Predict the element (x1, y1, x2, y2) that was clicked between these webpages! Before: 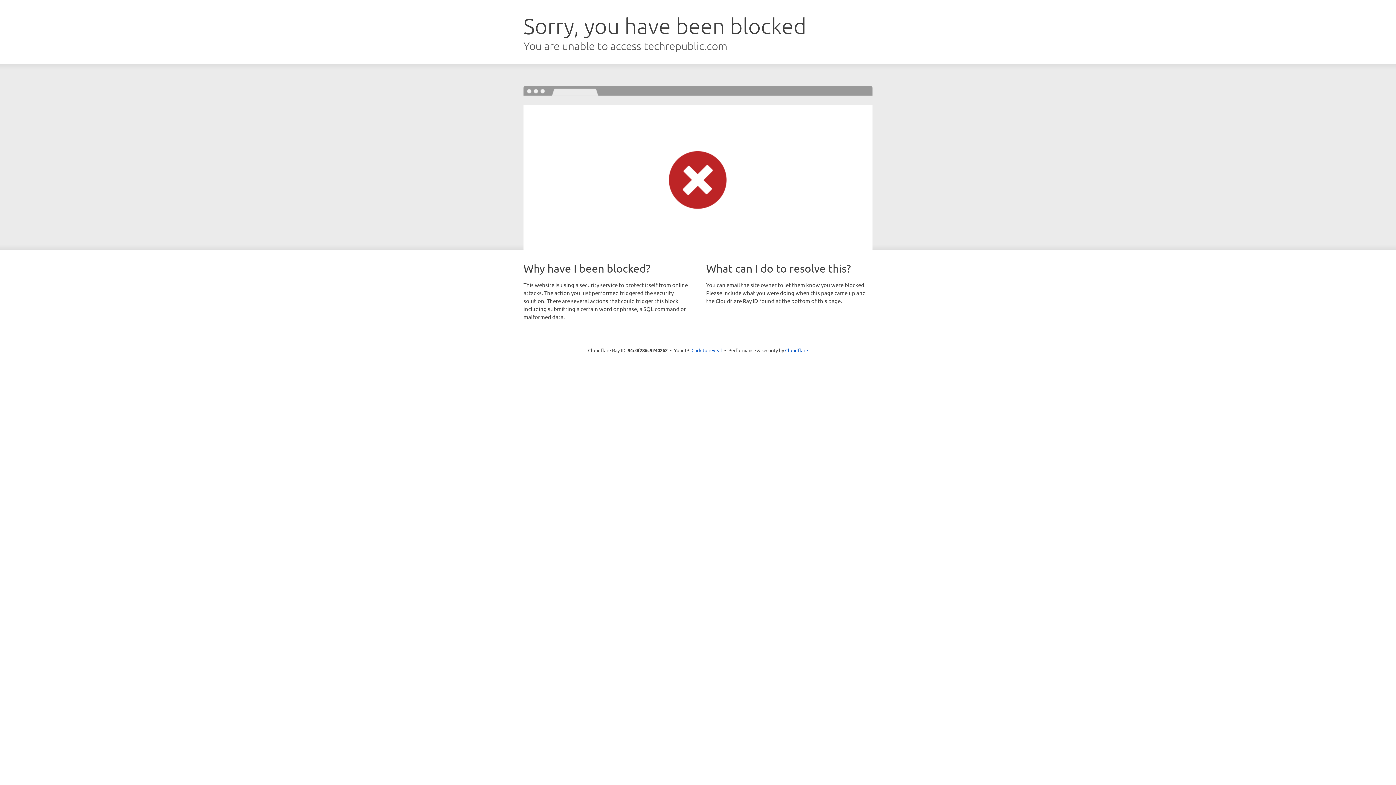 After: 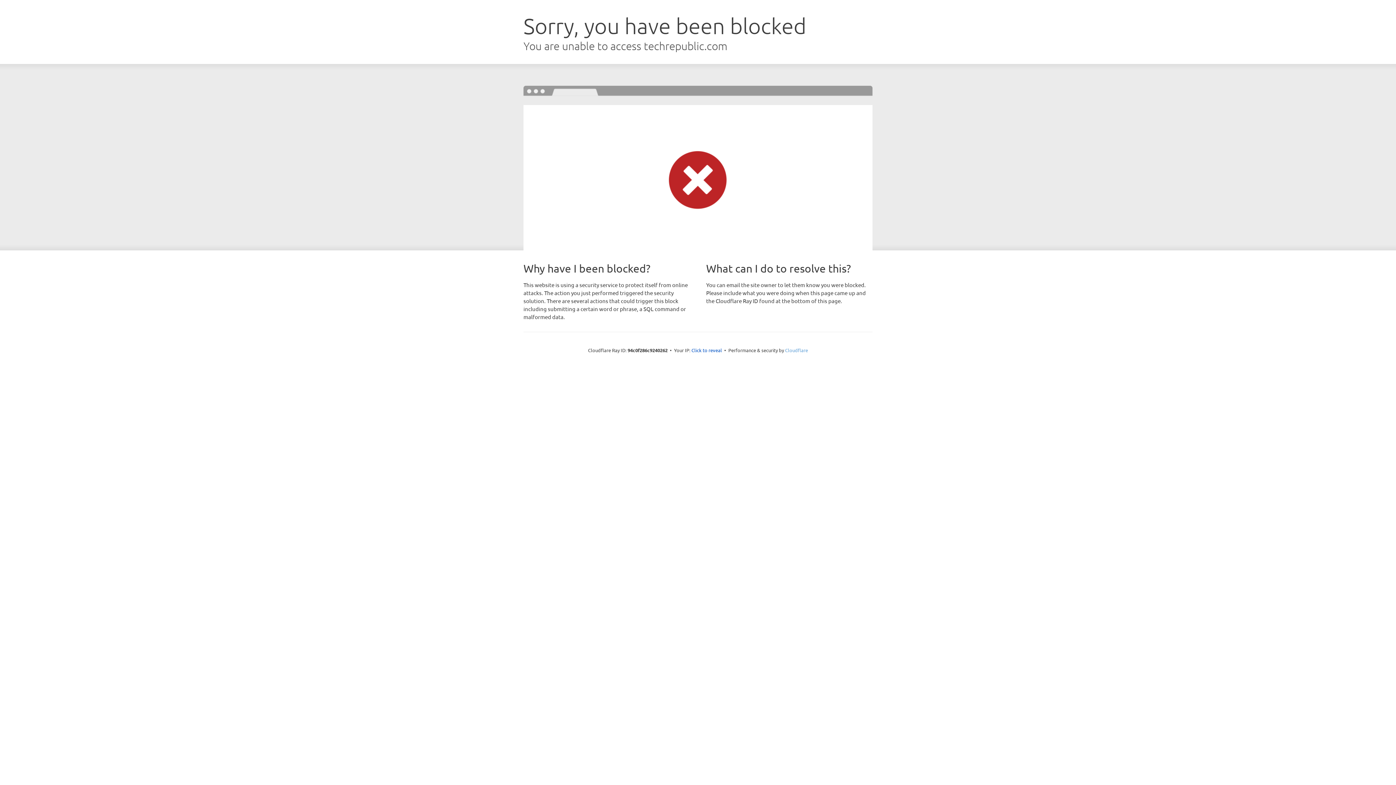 Action: label: Cloudflare bbox: (785, 347, 808, 353)